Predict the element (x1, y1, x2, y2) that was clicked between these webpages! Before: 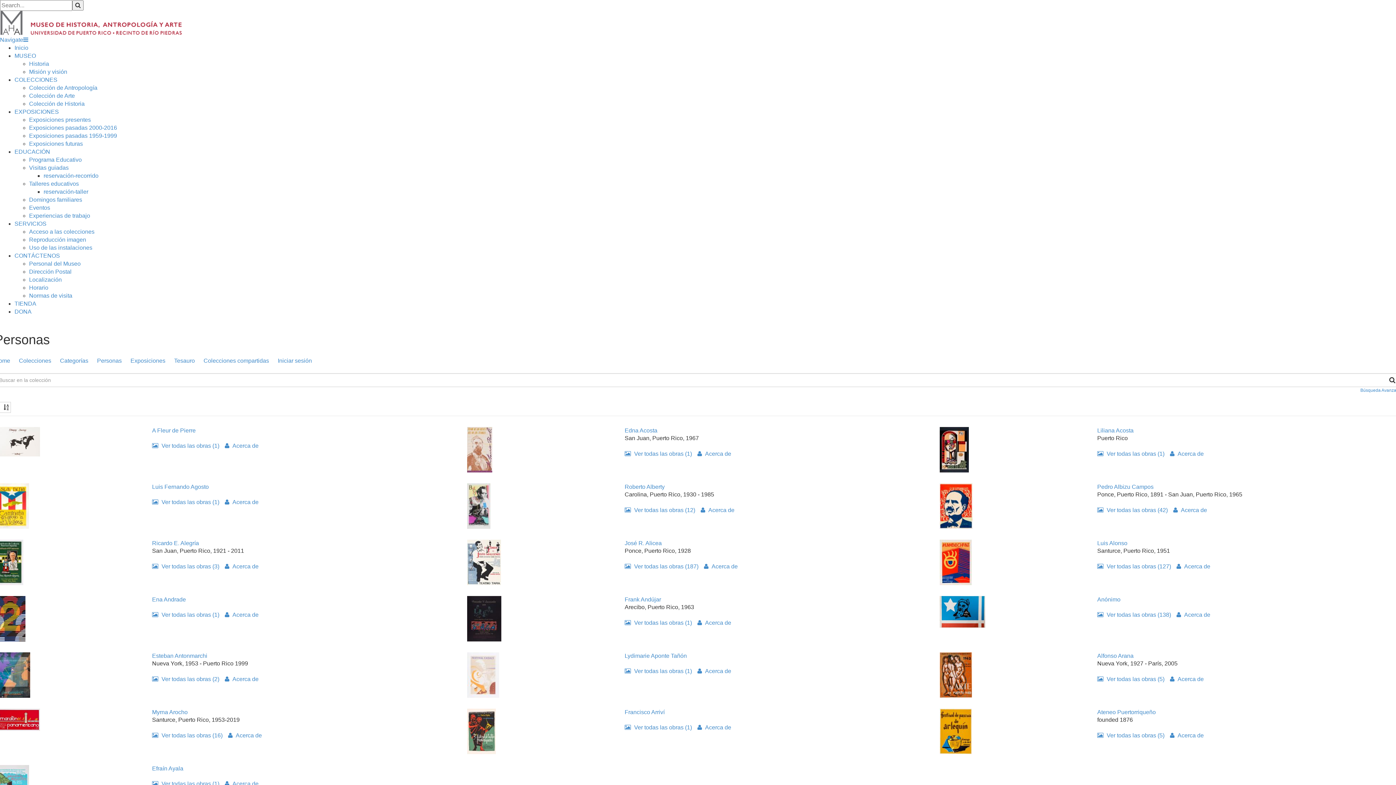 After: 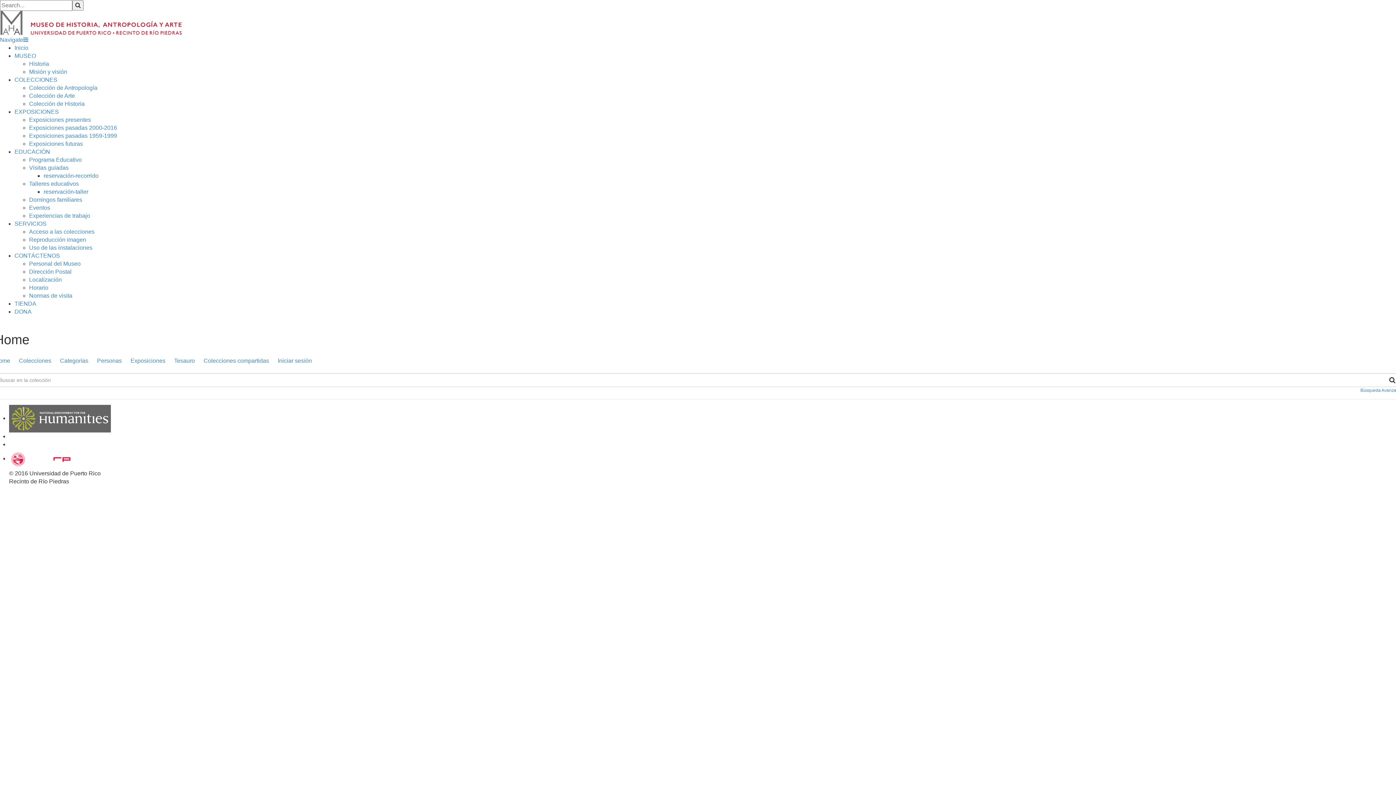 Action: bbox: (14, 76, 57, 82) label: COLECCIONES